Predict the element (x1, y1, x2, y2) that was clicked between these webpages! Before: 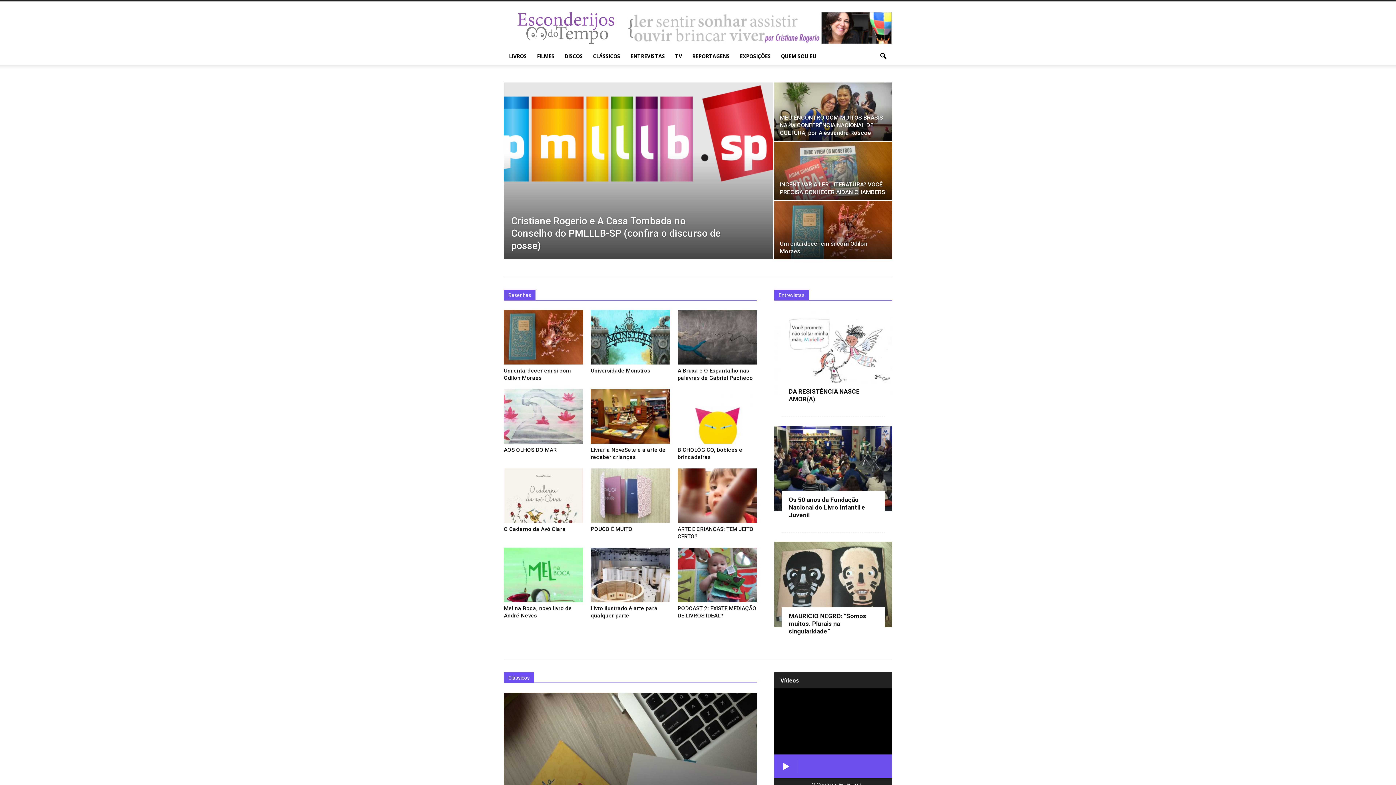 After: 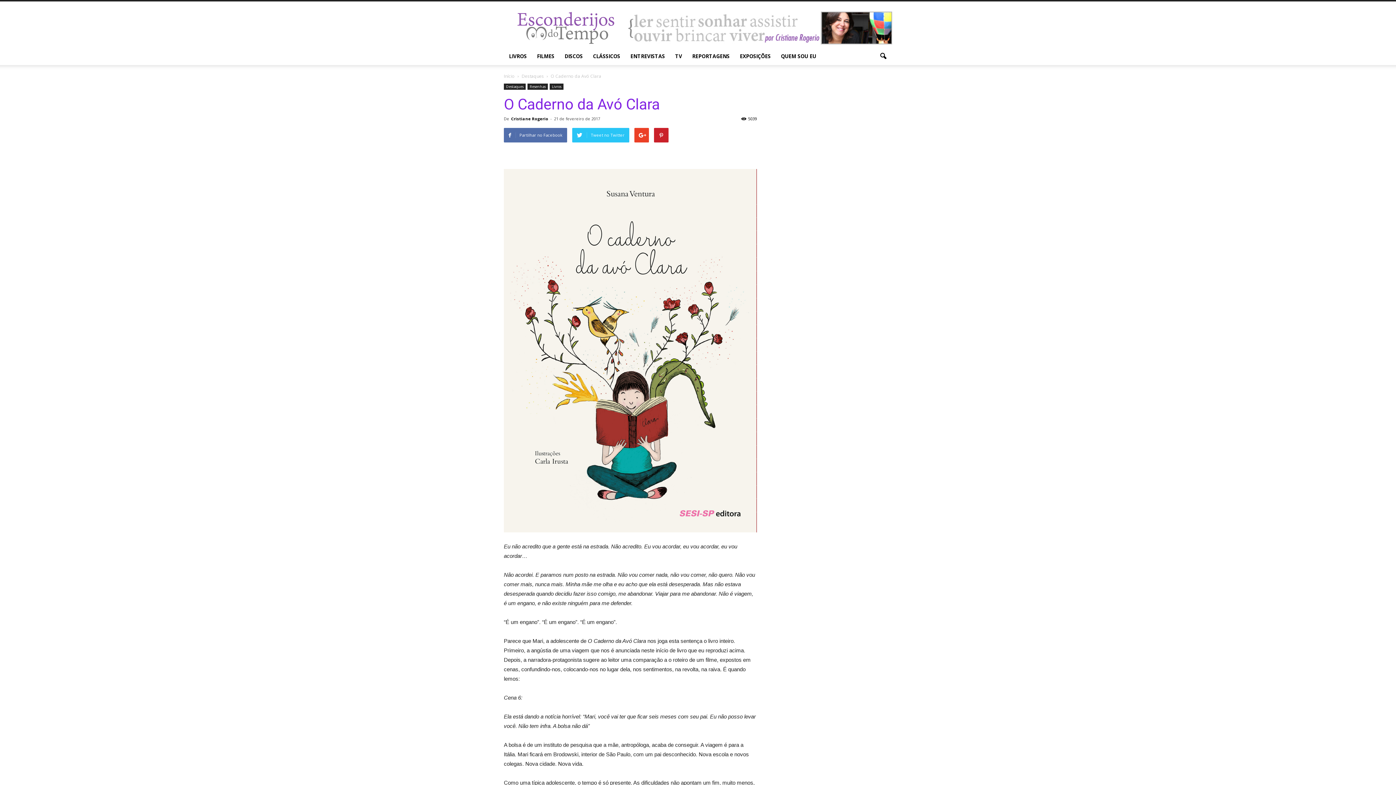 Action: bbox: (504, 468, 583, 523)